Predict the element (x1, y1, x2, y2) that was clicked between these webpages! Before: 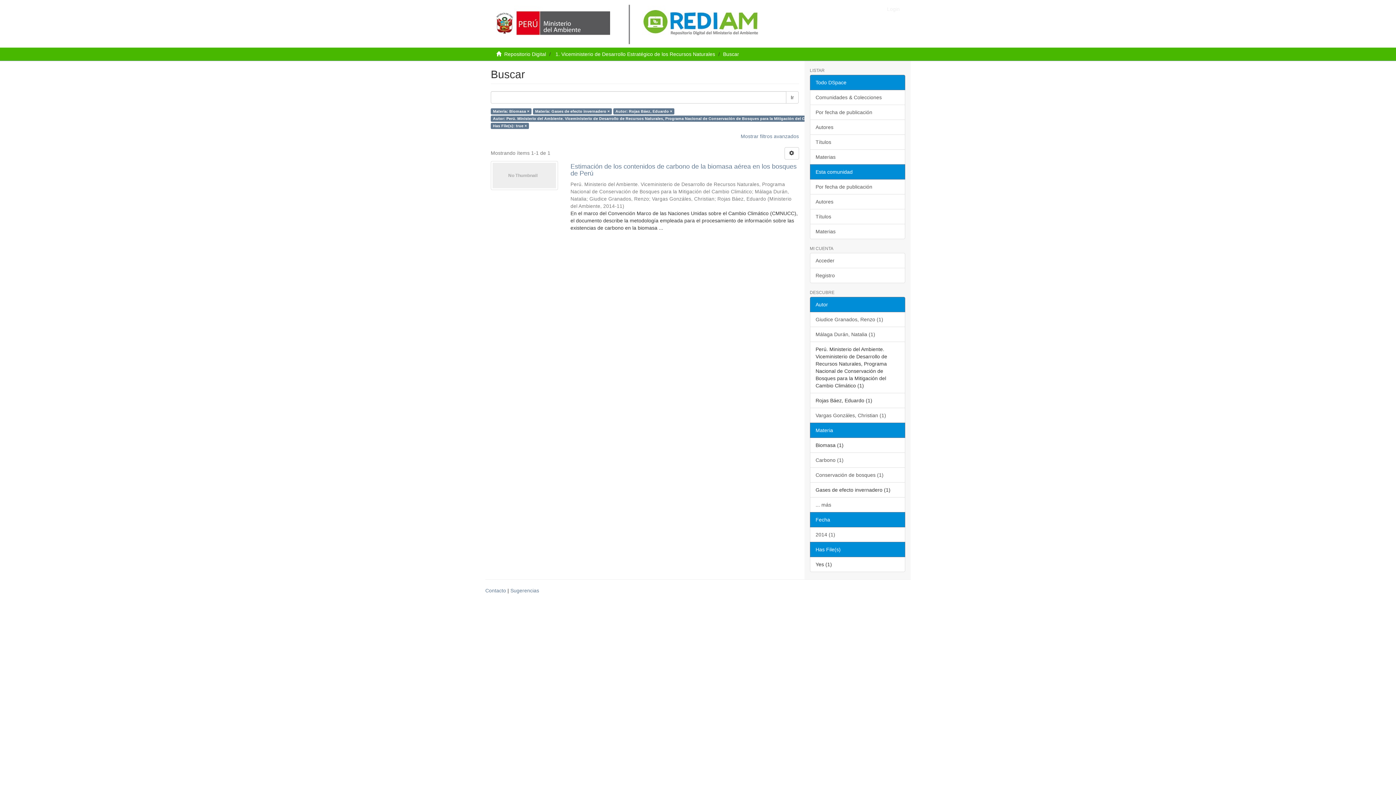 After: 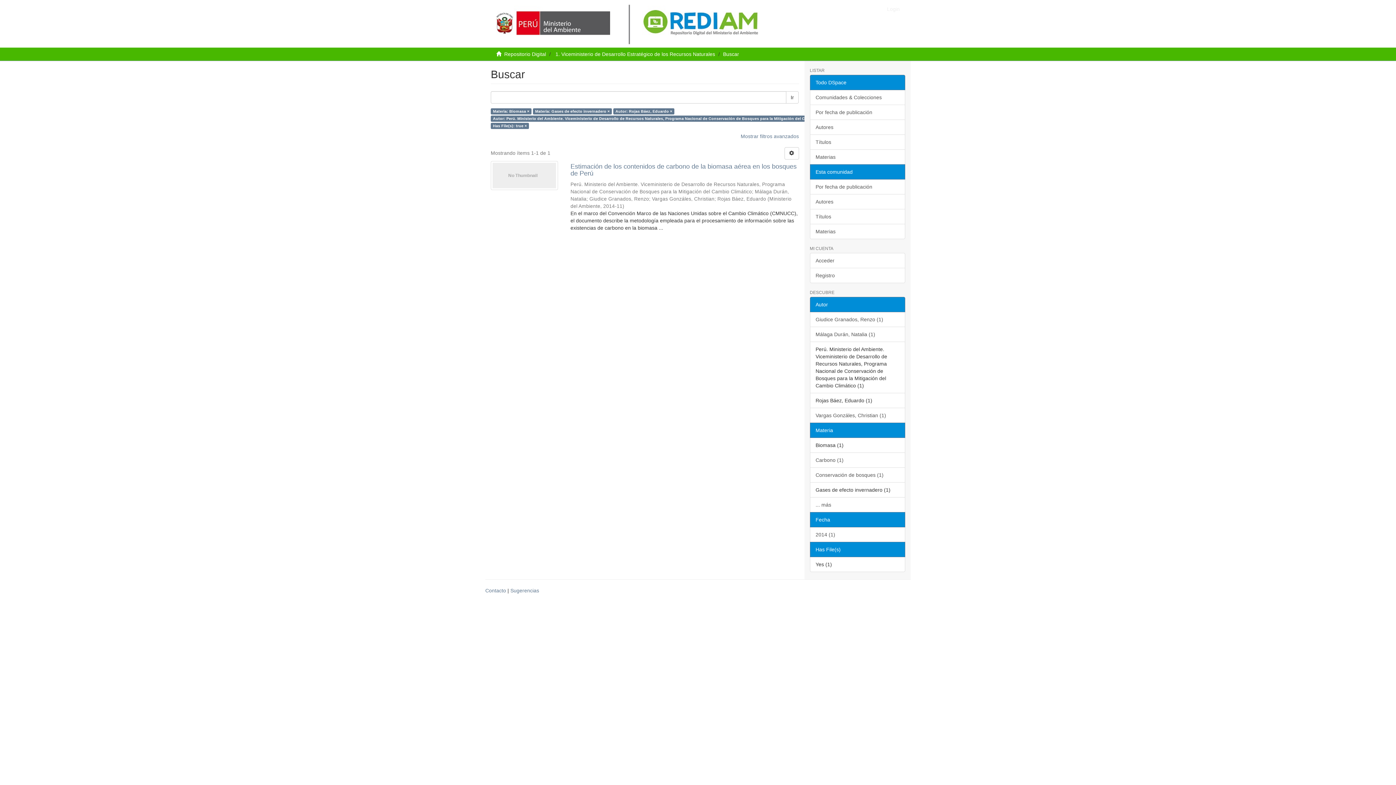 Action: bbox: (810, 164, 905, 179) label: Esta comunidad